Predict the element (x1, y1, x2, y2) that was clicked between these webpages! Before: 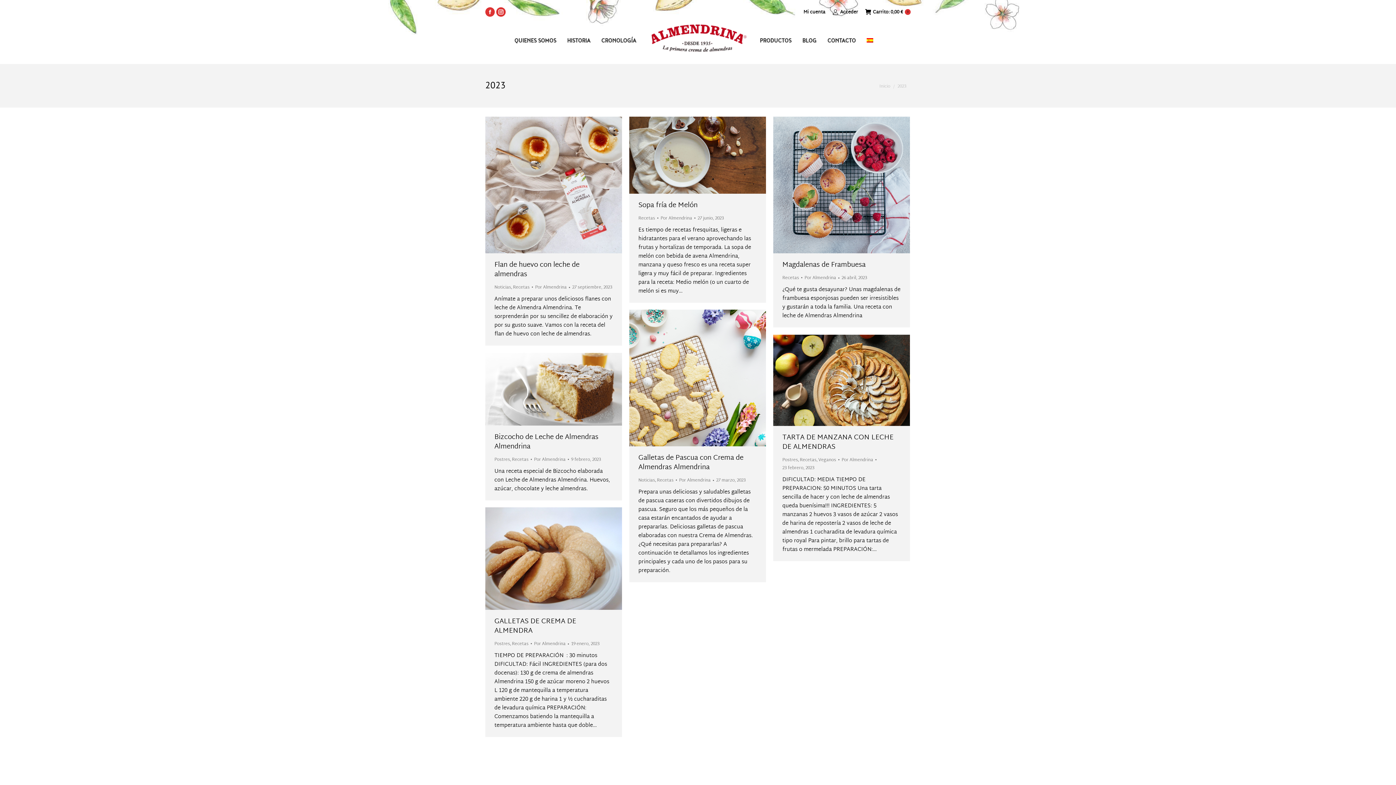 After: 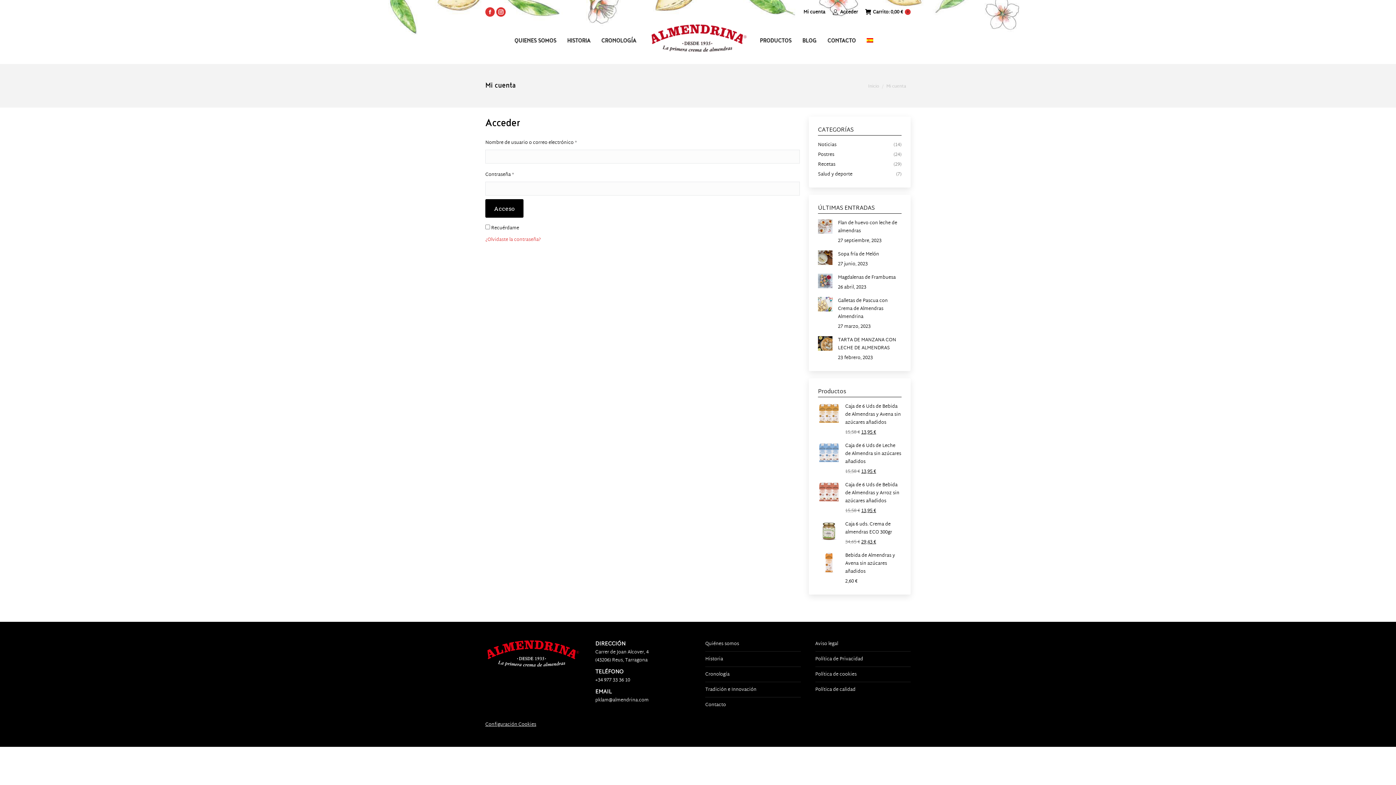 Action: label: Acceder bbox: (832, 8, 858, 15)